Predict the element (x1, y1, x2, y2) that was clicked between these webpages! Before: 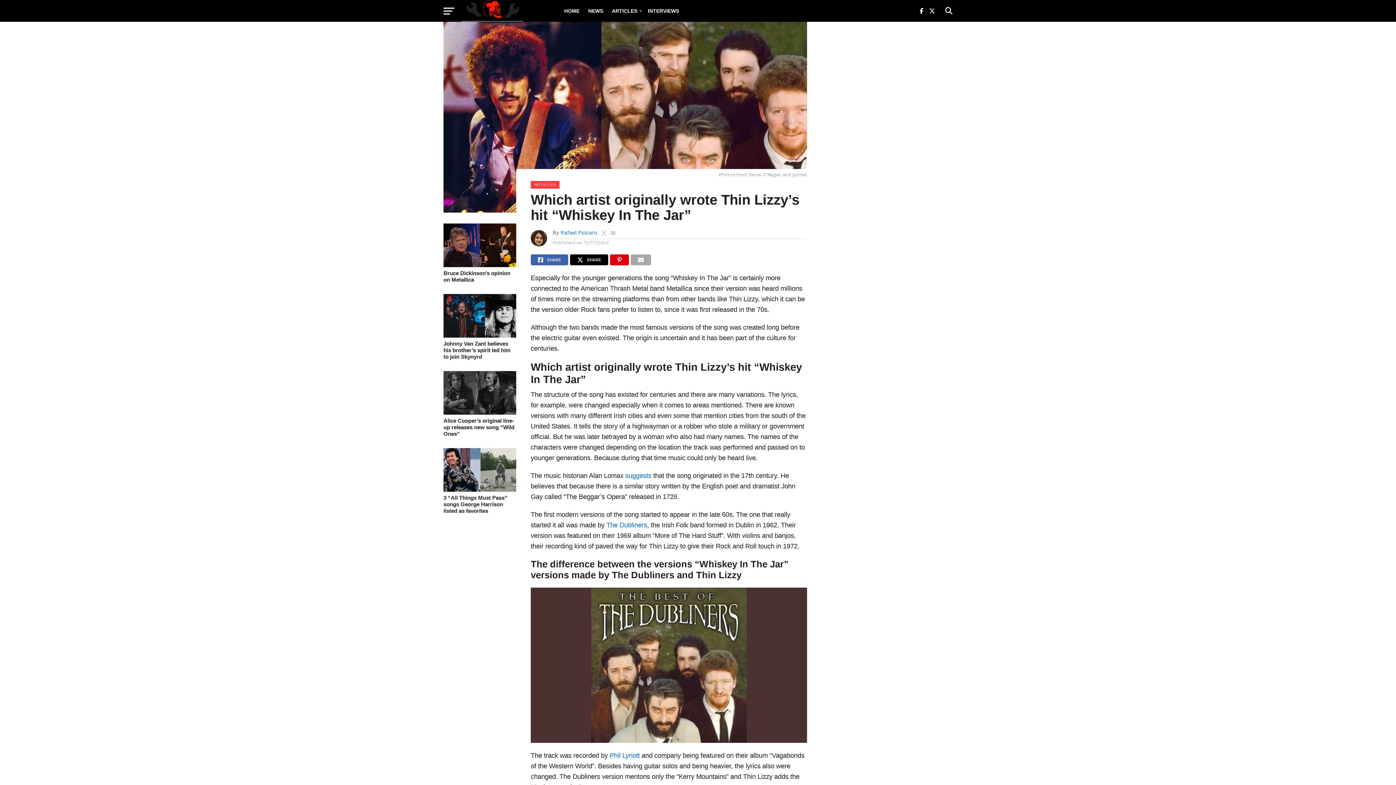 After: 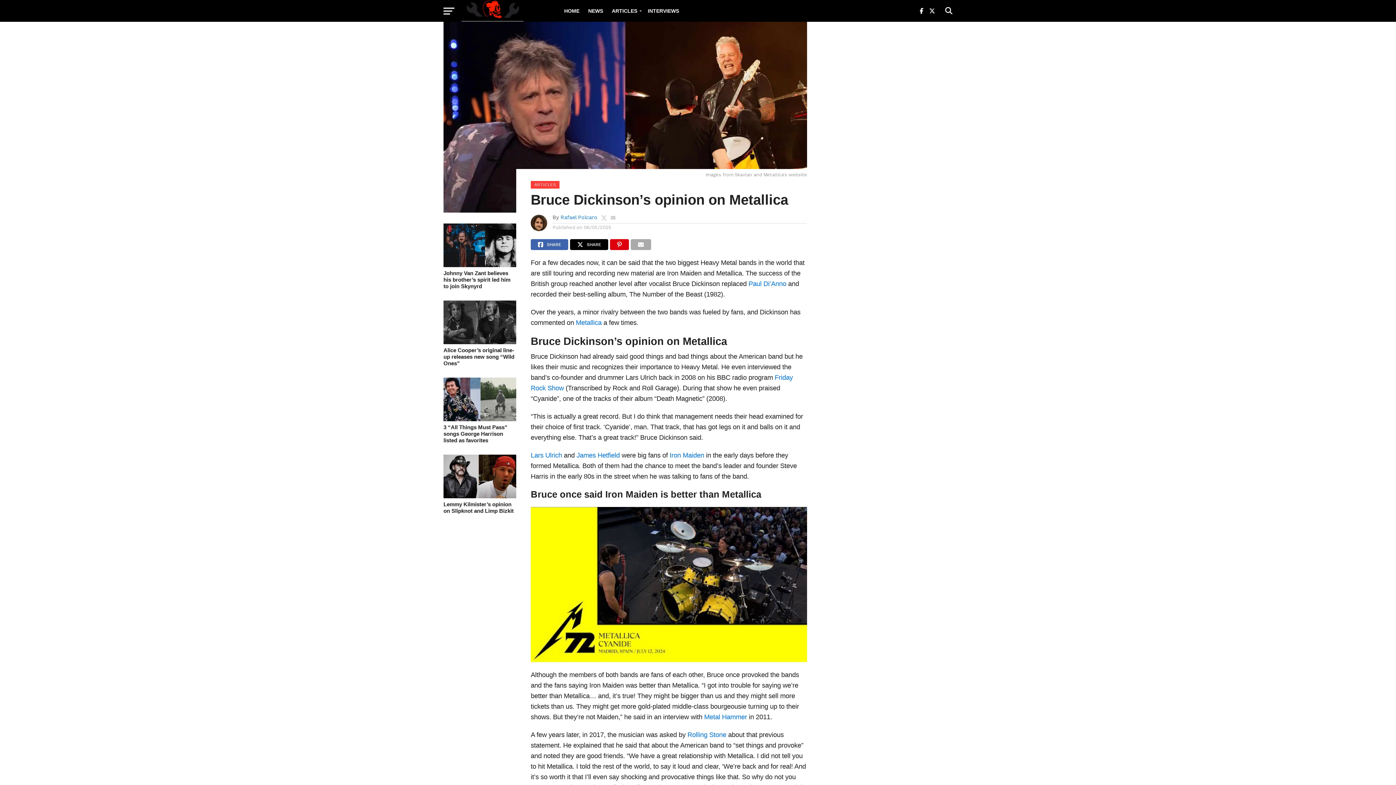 Action: label: Bruce Dickinson’s opinion on Metallica bbox: (443, 270, 516, 283)